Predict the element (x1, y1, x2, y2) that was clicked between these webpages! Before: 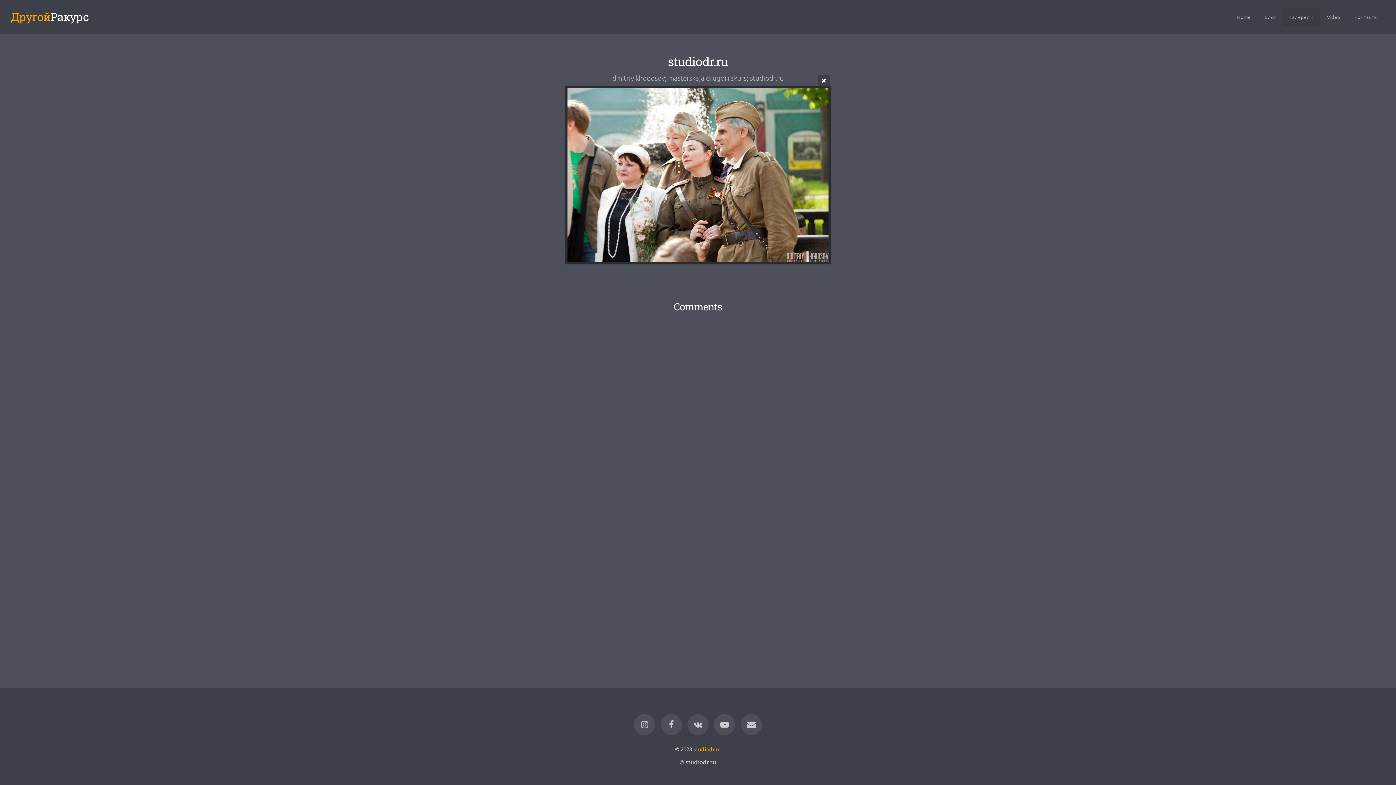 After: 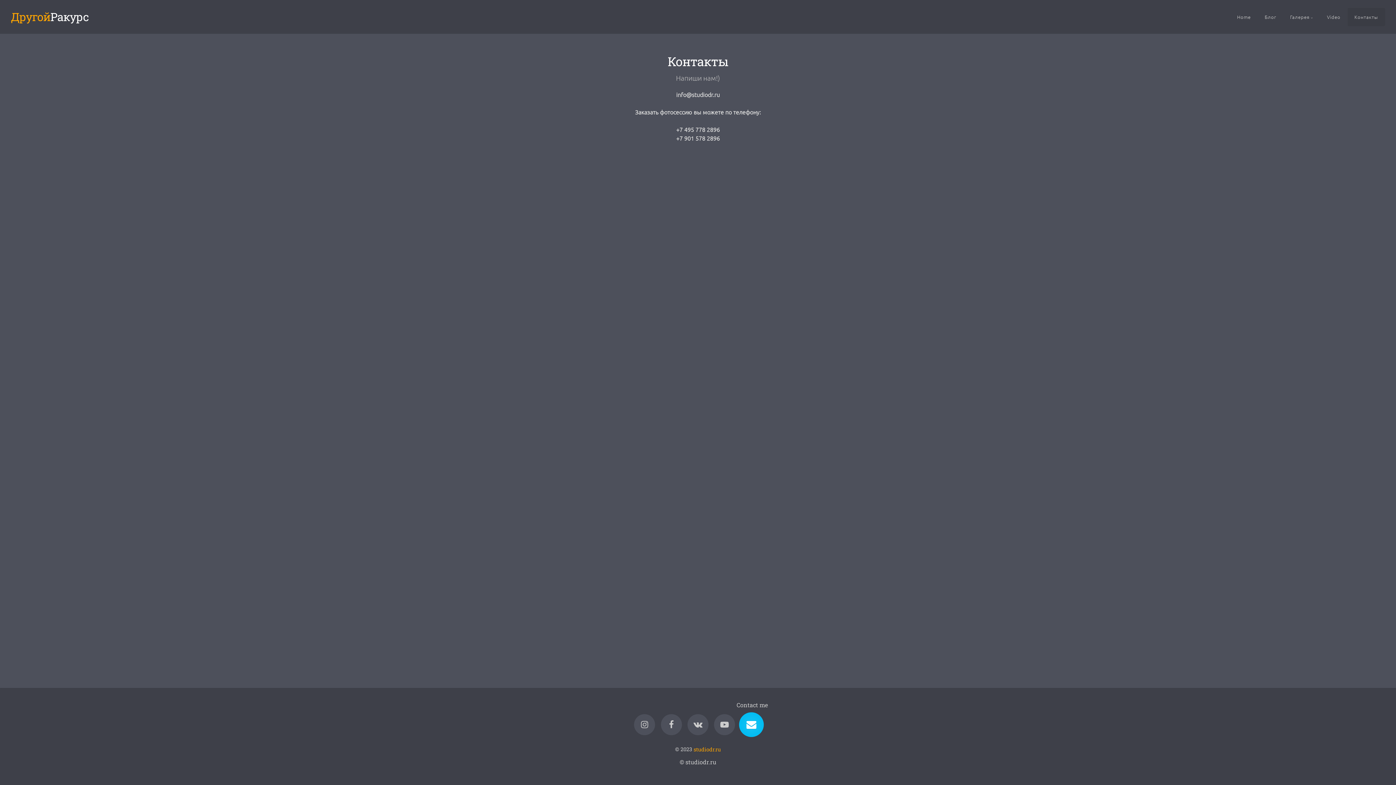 Action: bbox: (741, 714, 762, 735)